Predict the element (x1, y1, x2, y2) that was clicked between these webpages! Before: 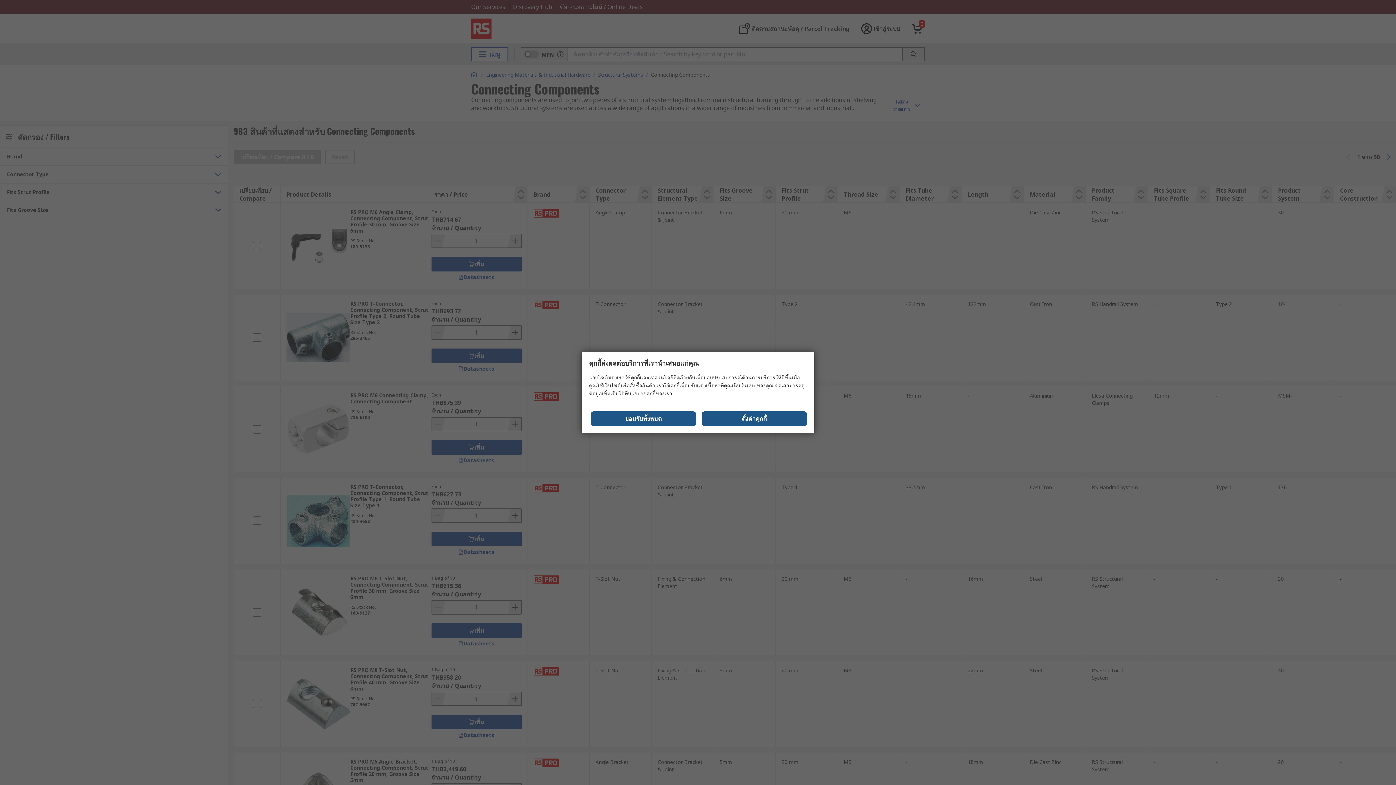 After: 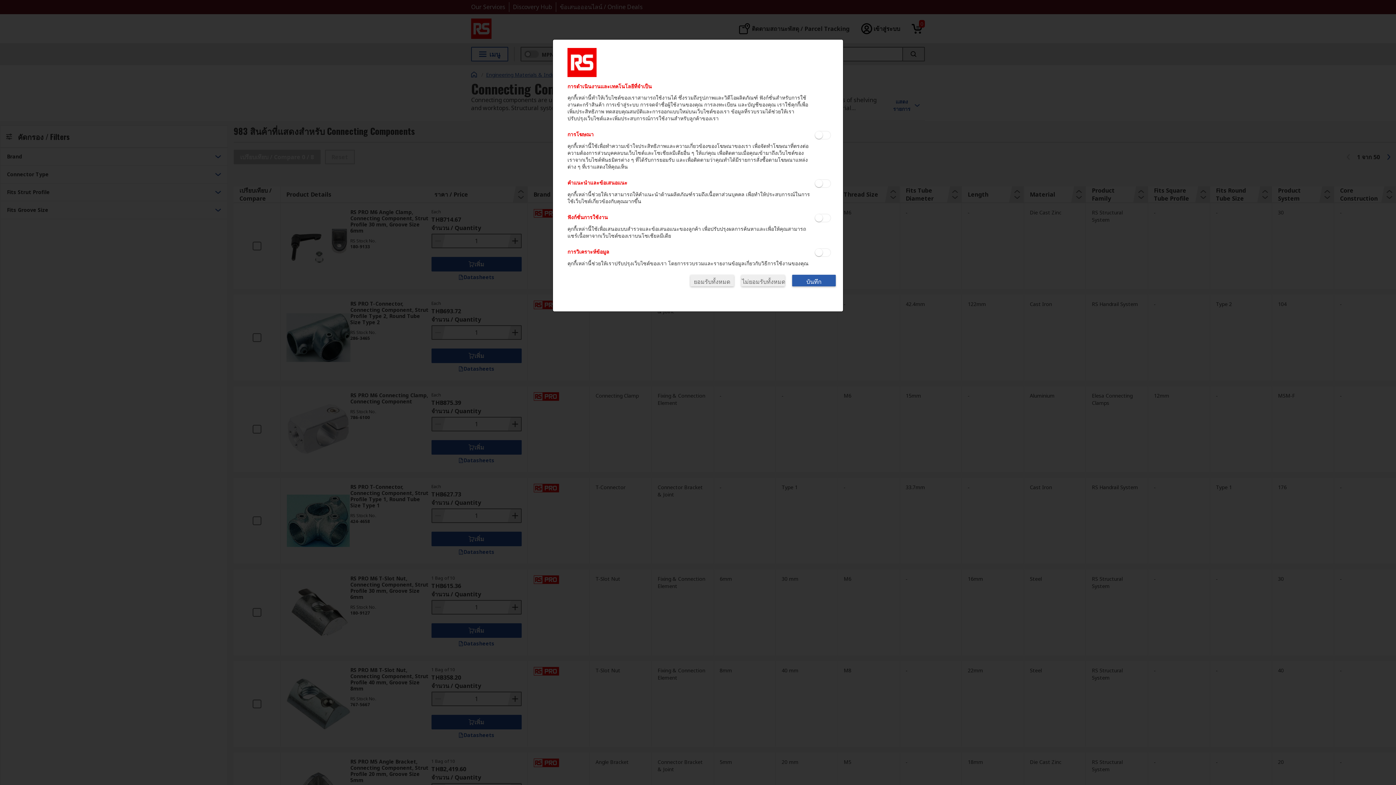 Action: bbox: (701, 411, 807, 426) label: ตั้งค่าคุกกี้